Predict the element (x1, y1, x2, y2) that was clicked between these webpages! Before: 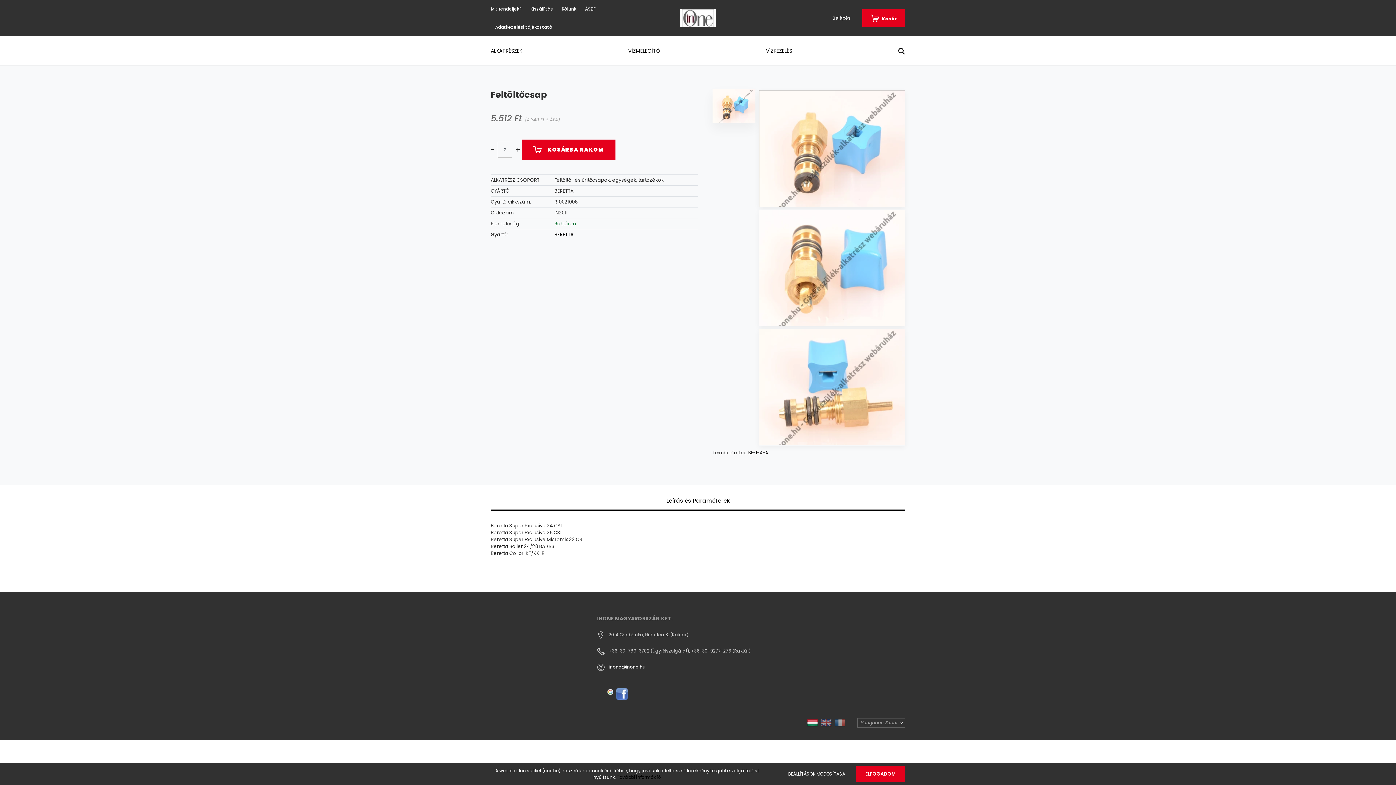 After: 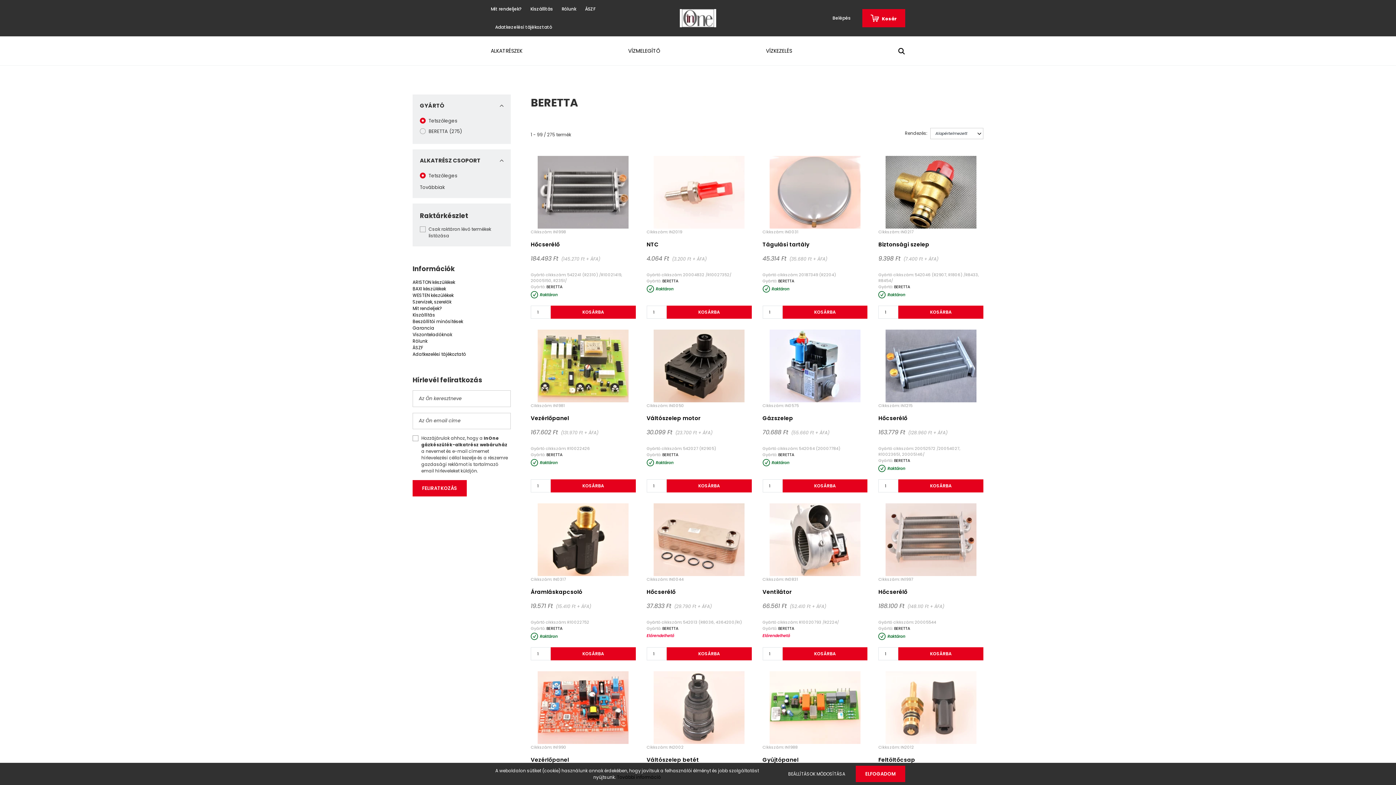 Action: bbox: (554, 231, 573, 238) label: BERETTA